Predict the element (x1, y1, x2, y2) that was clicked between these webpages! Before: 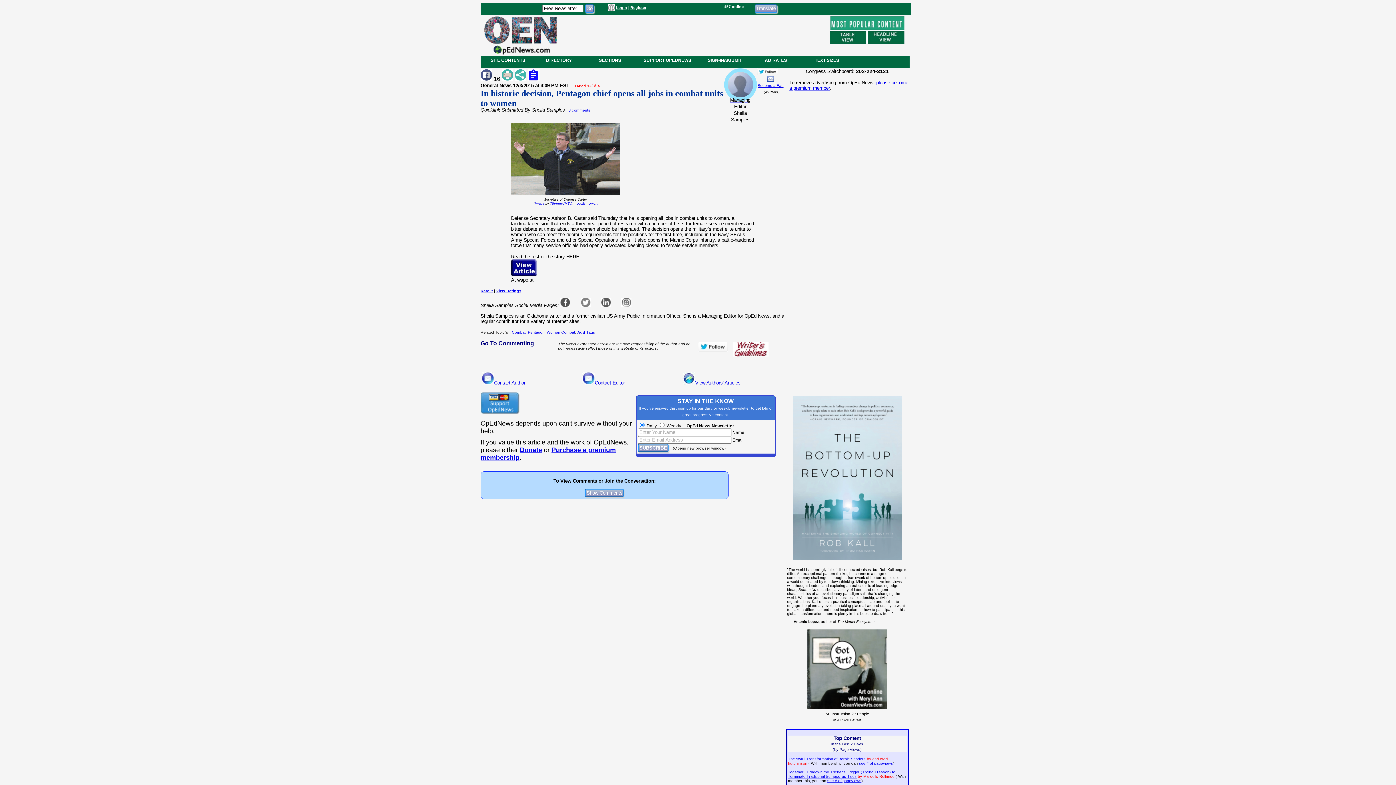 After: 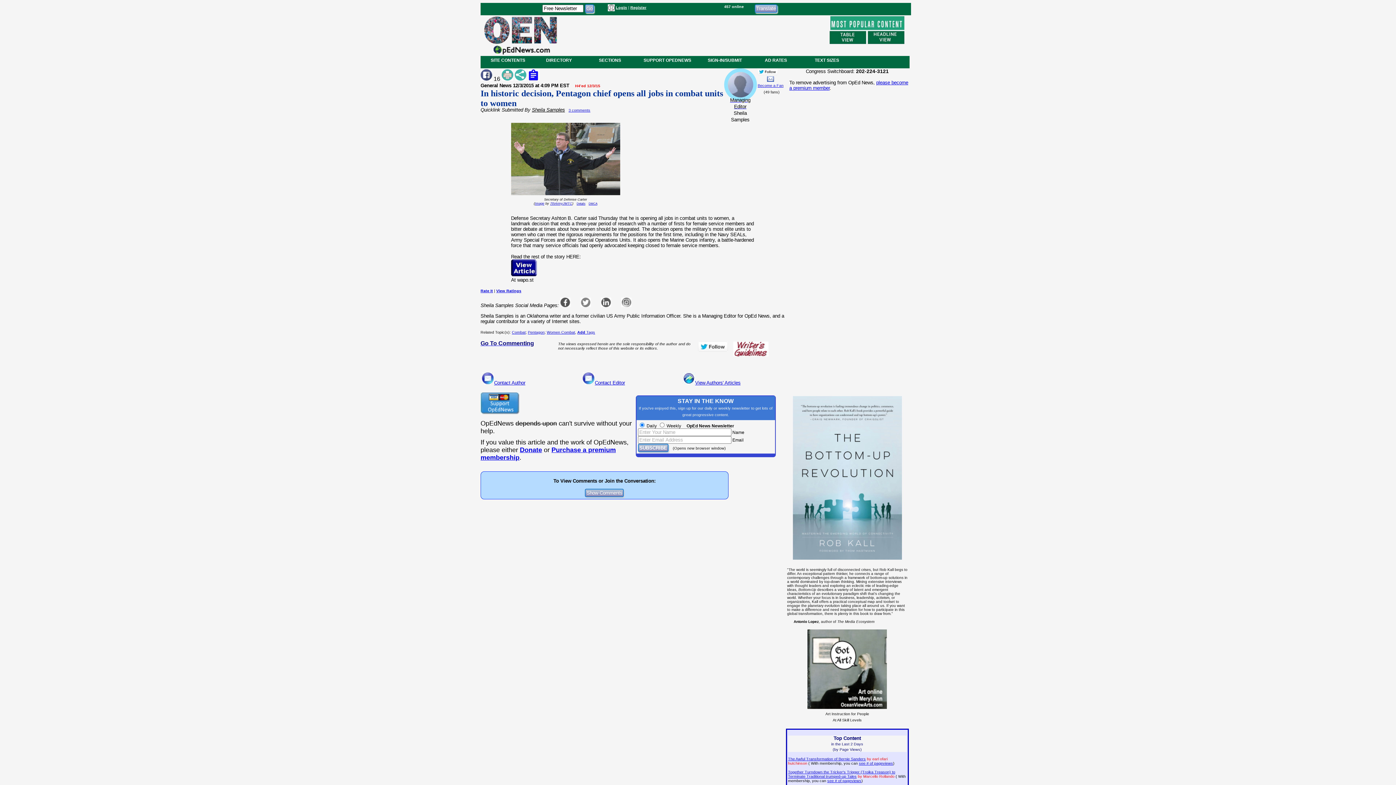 Action: bbox: (576, 202, 585, 205) label: Details